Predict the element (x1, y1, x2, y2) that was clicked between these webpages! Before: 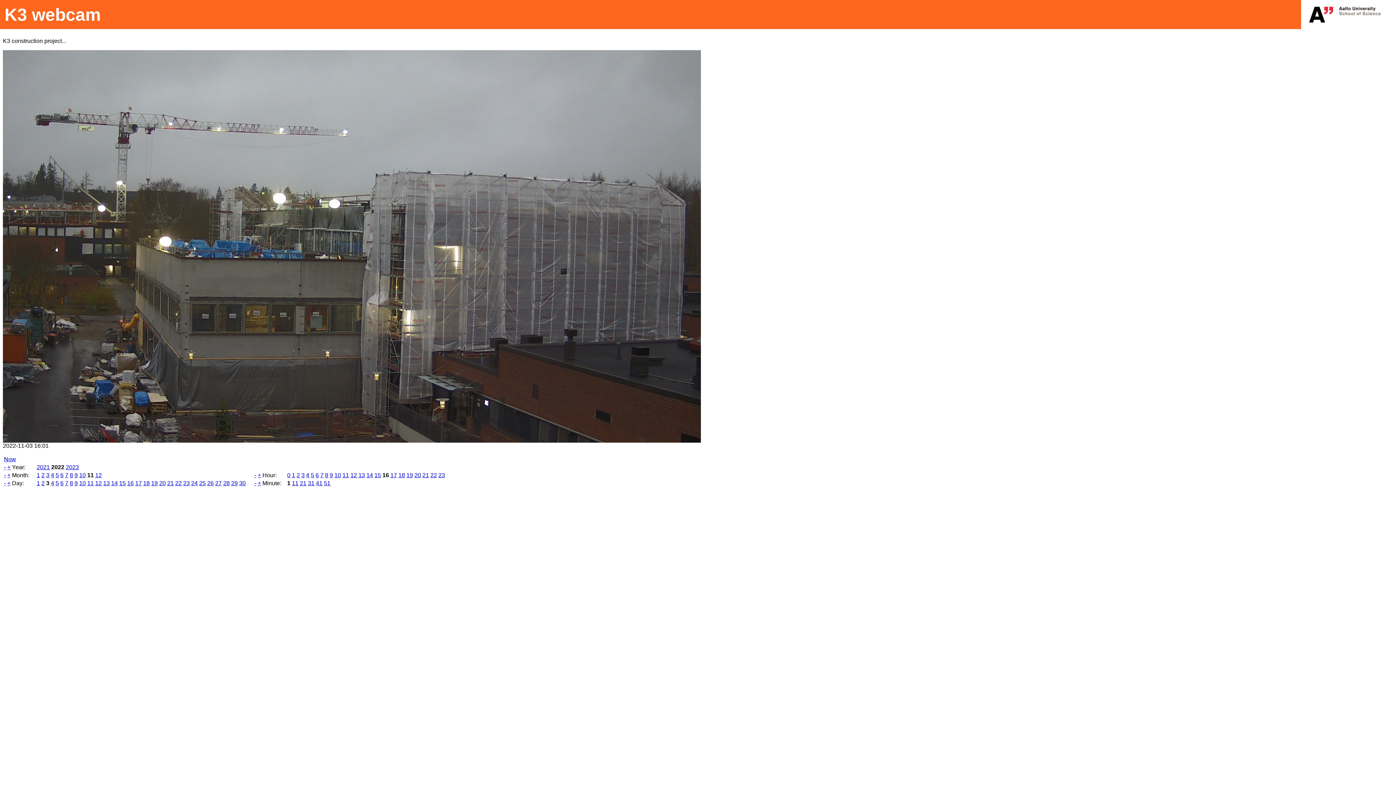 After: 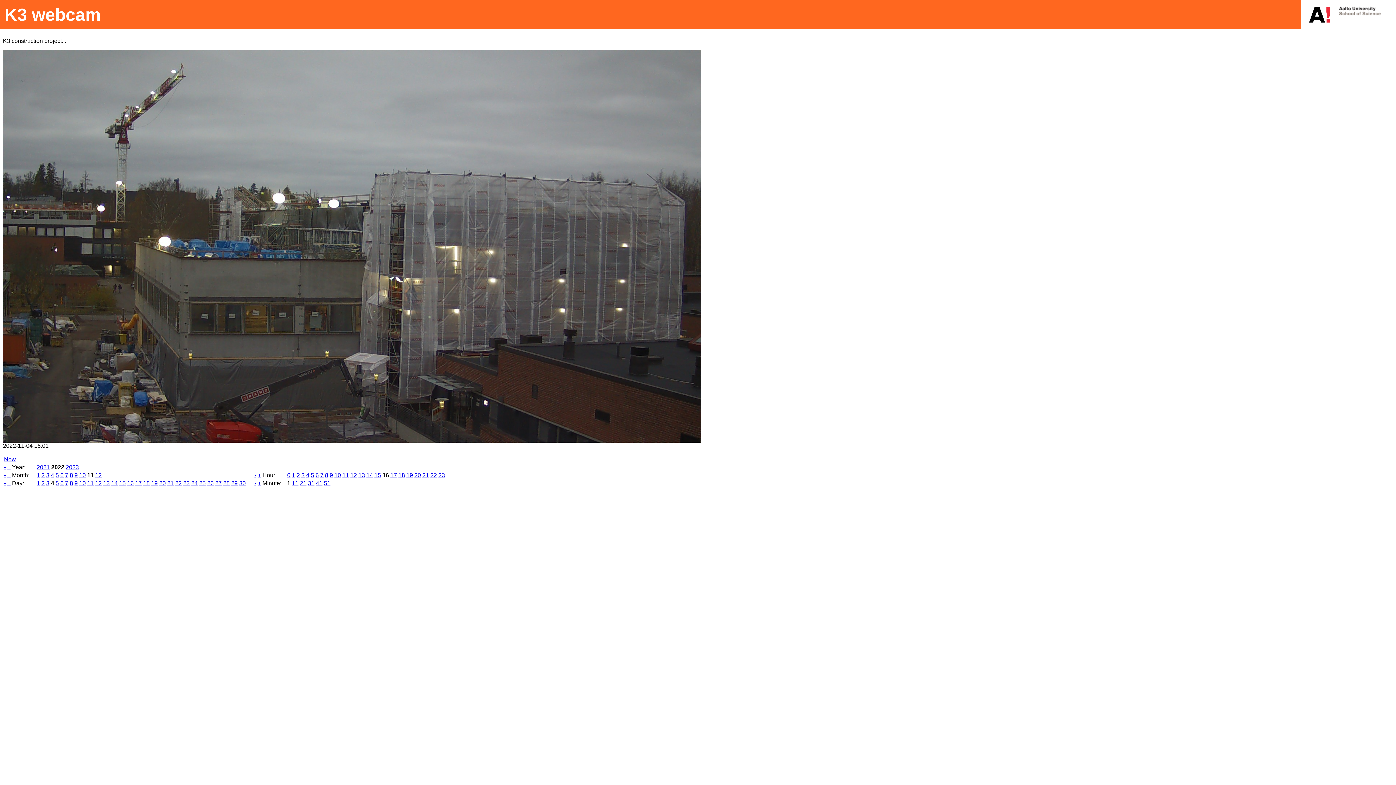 Action: bbox: (50, 480, 54, 486) label: 4